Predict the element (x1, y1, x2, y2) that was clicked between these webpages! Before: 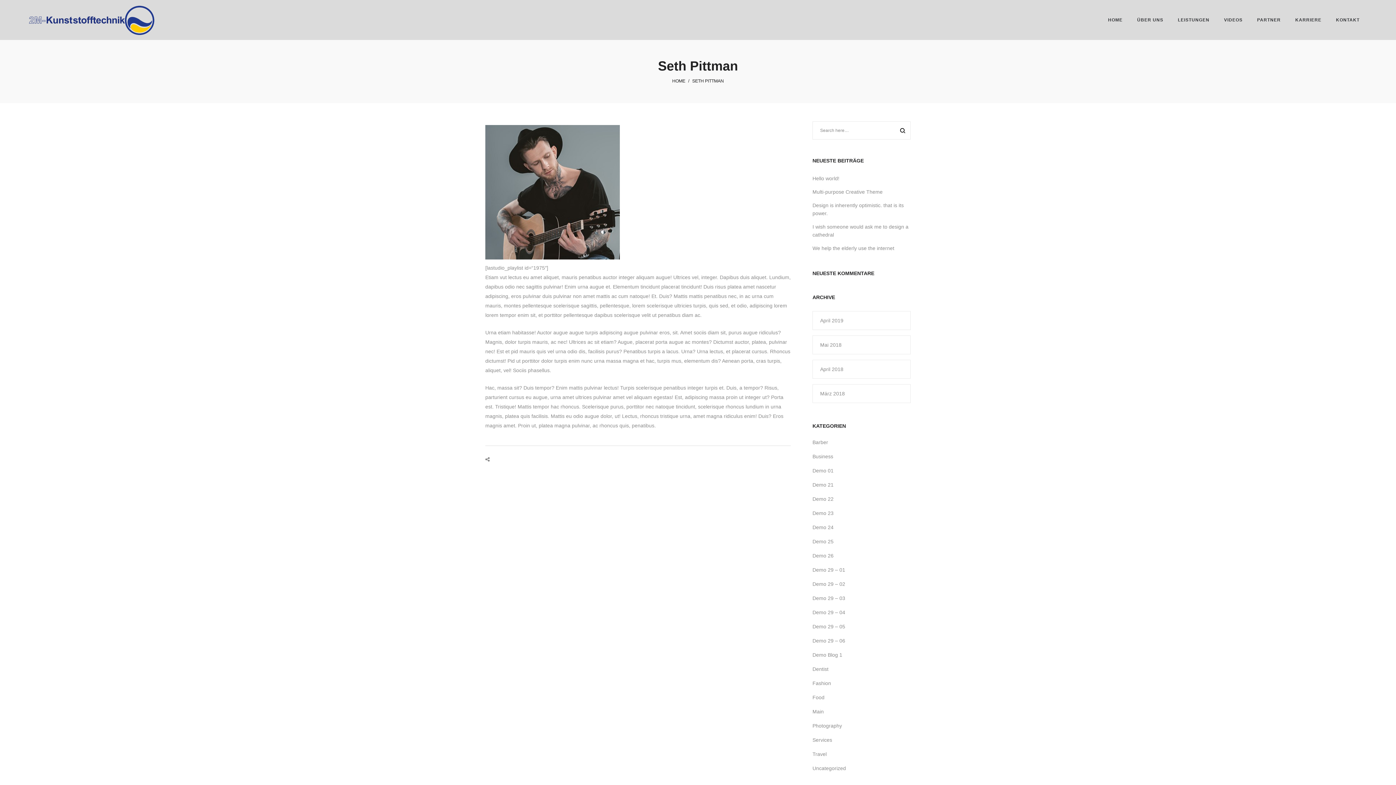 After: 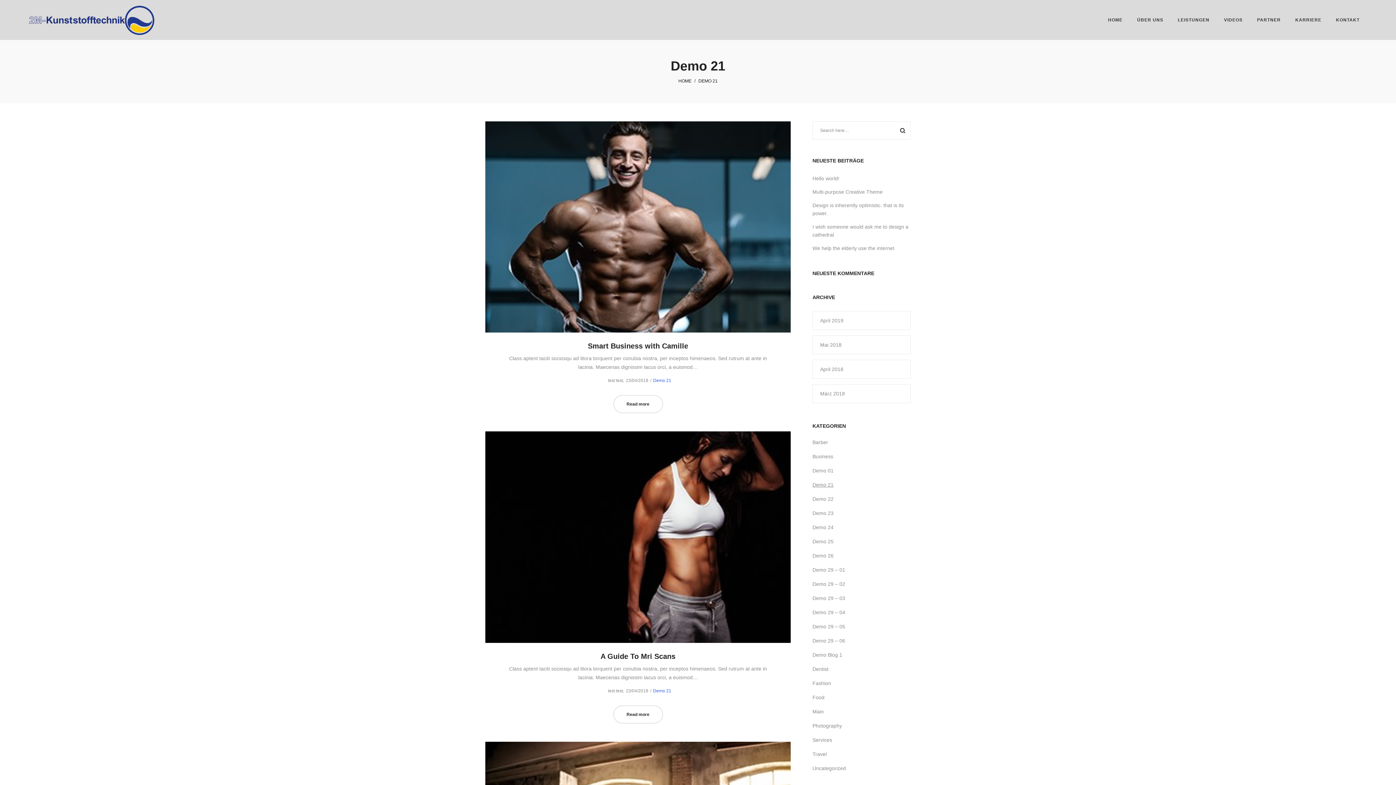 Action: bbox: (812, 482, 833, 488) label: Demo 21